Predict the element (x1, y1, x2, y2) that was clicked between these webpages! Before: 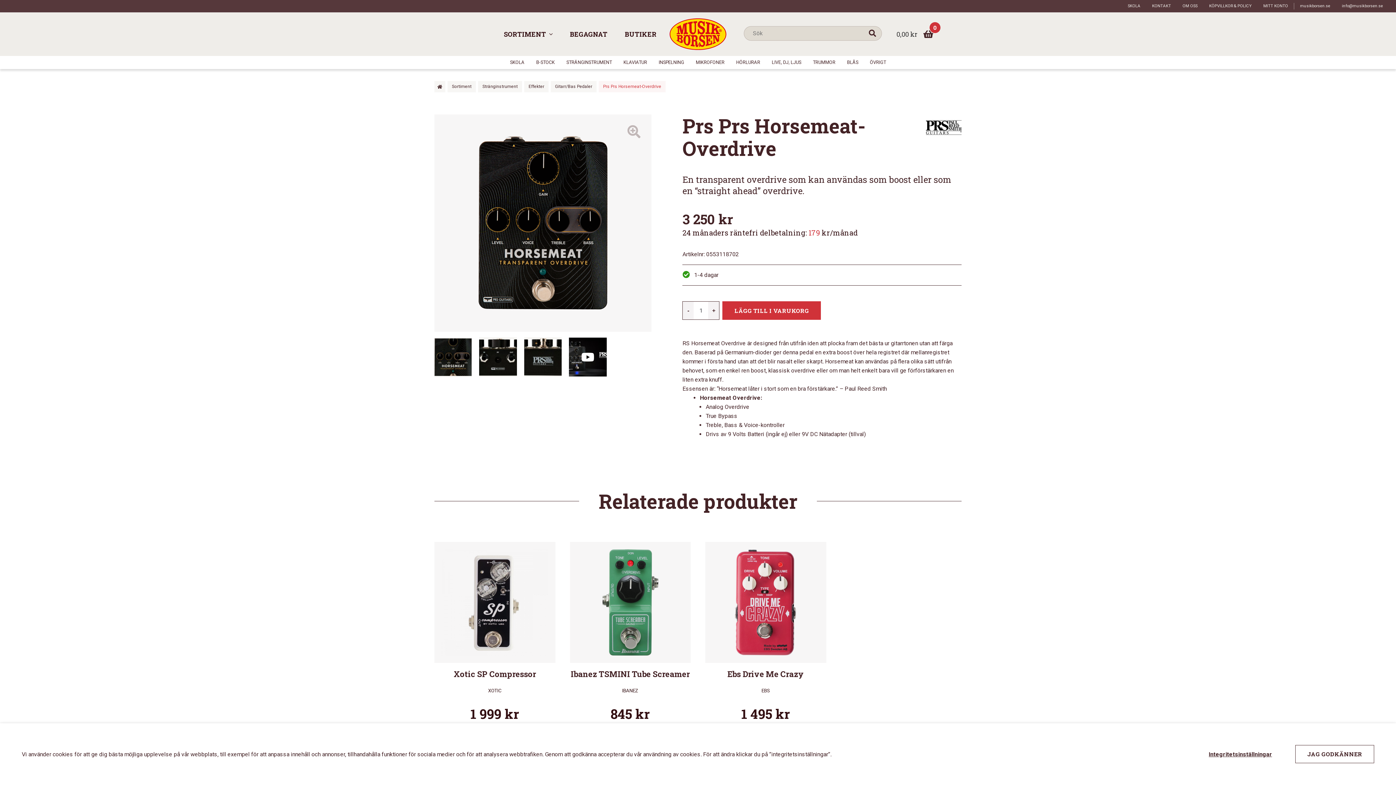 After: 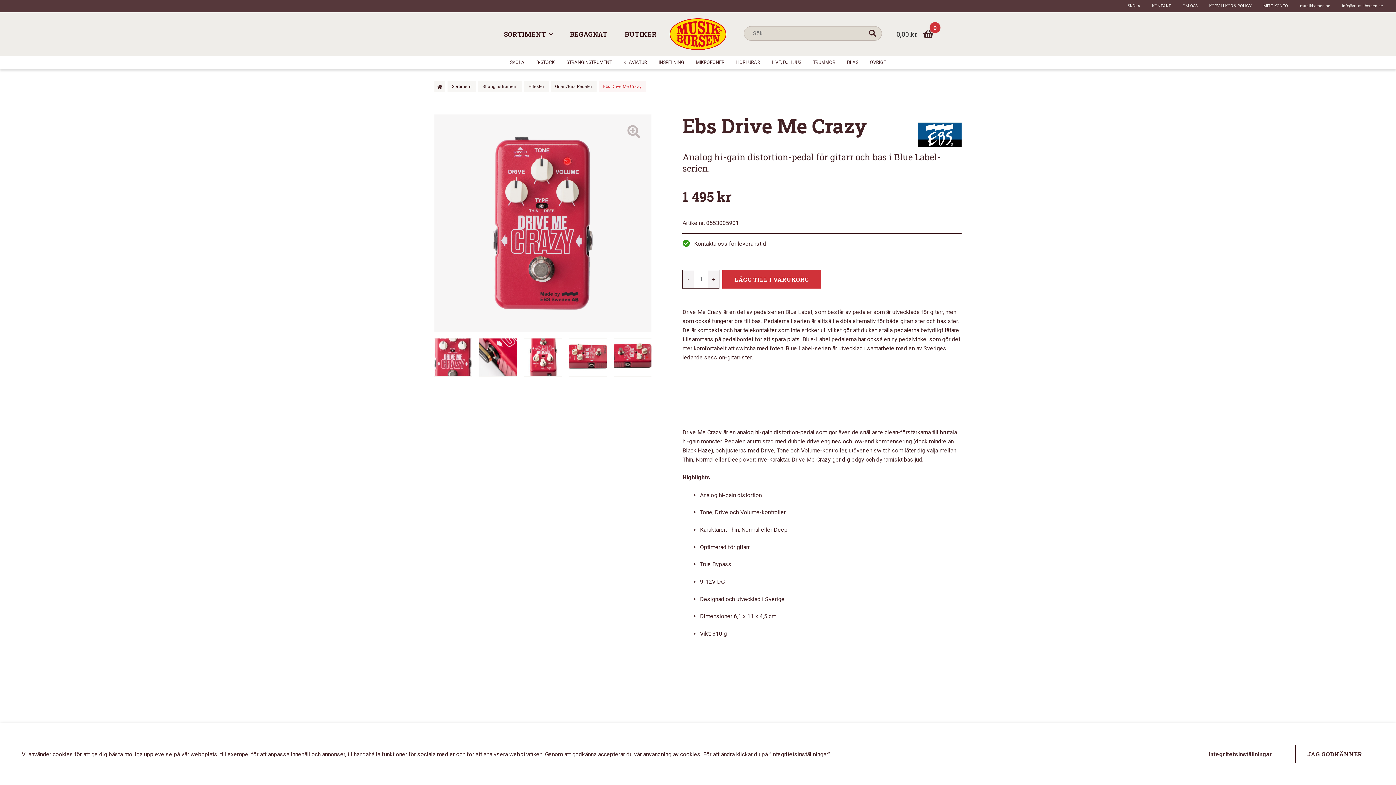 Action: label: Ebs Drive Me Crazy
EBS
1 495 kr bbox: (705, 542, 826, 730)